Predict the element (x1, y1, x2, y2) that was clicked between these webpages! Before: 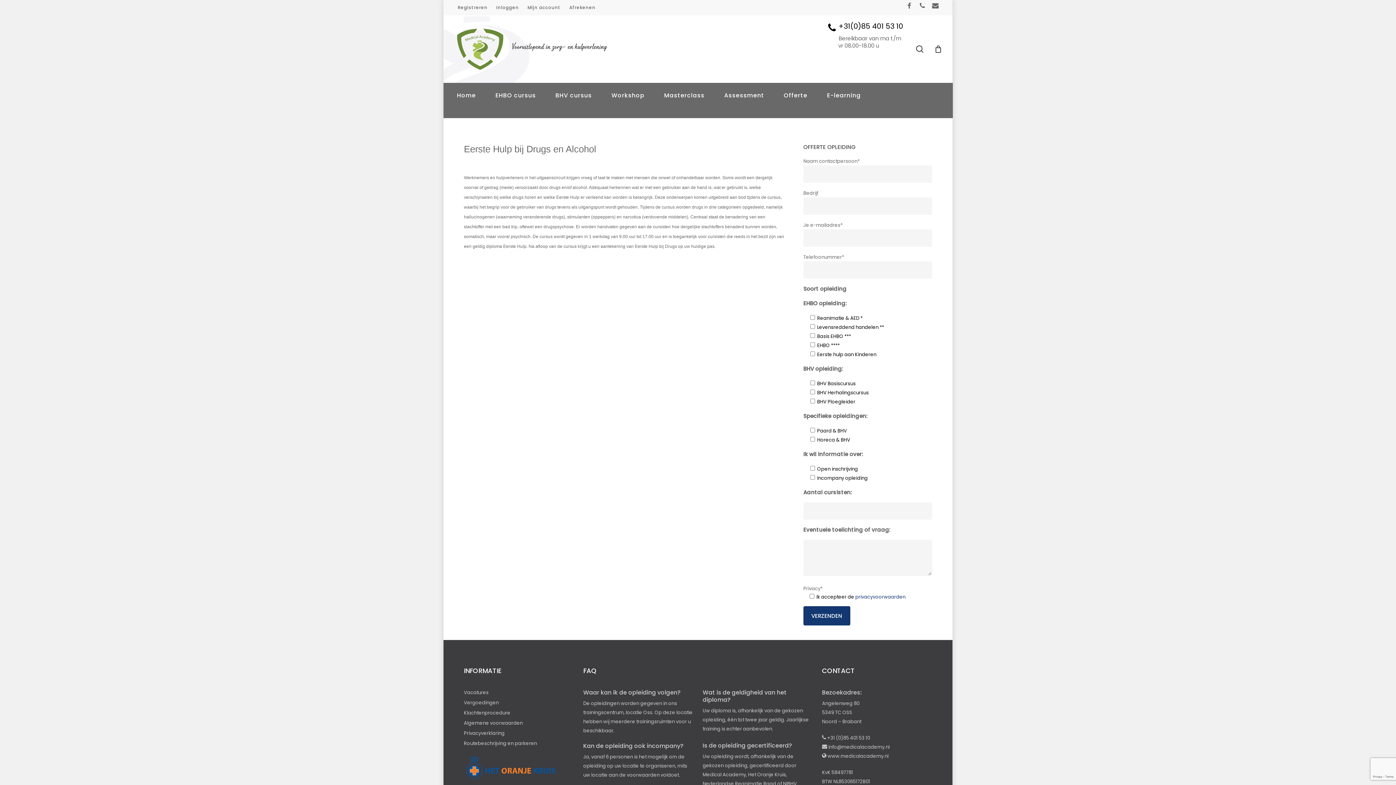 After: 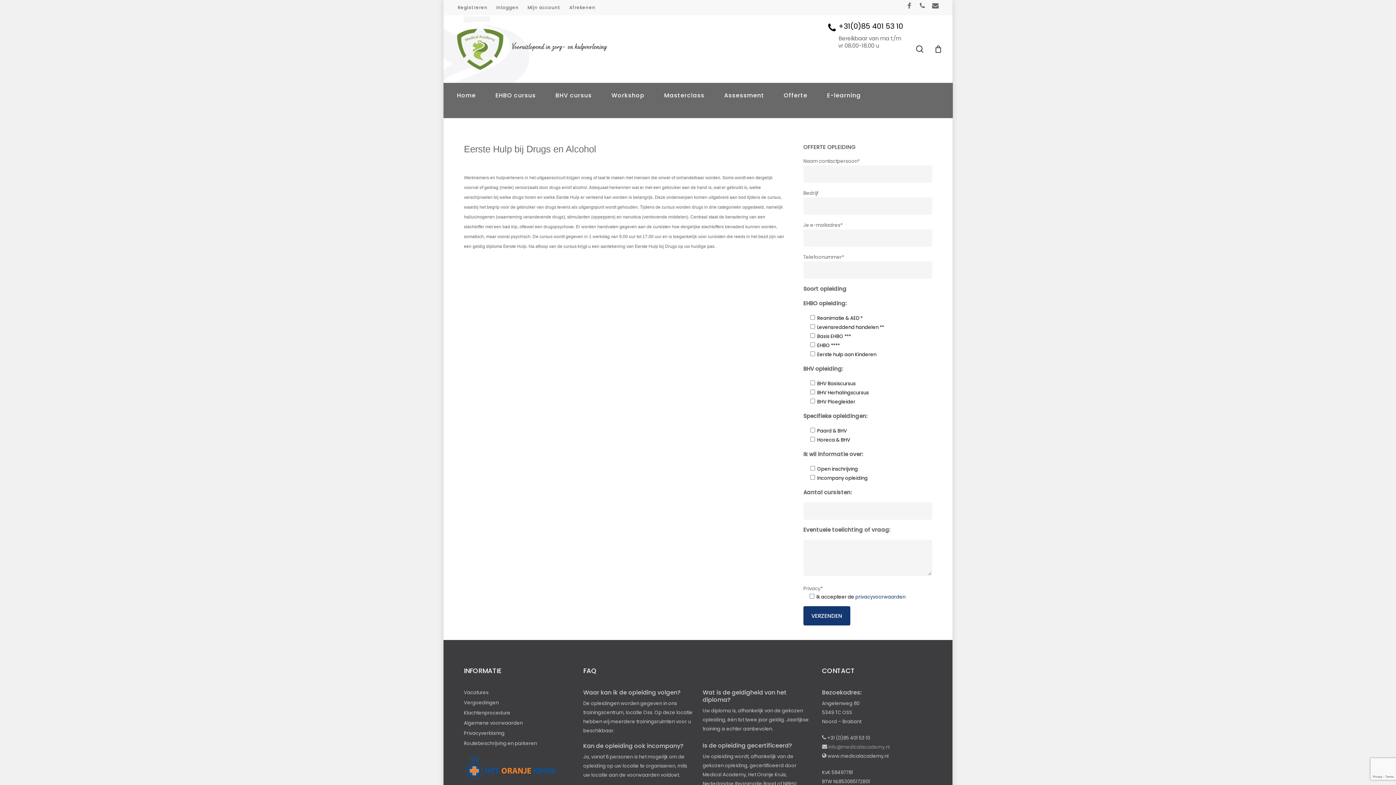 Action: bbox: (827, 744, 889, 750) label:  info@medicalacademy.nl